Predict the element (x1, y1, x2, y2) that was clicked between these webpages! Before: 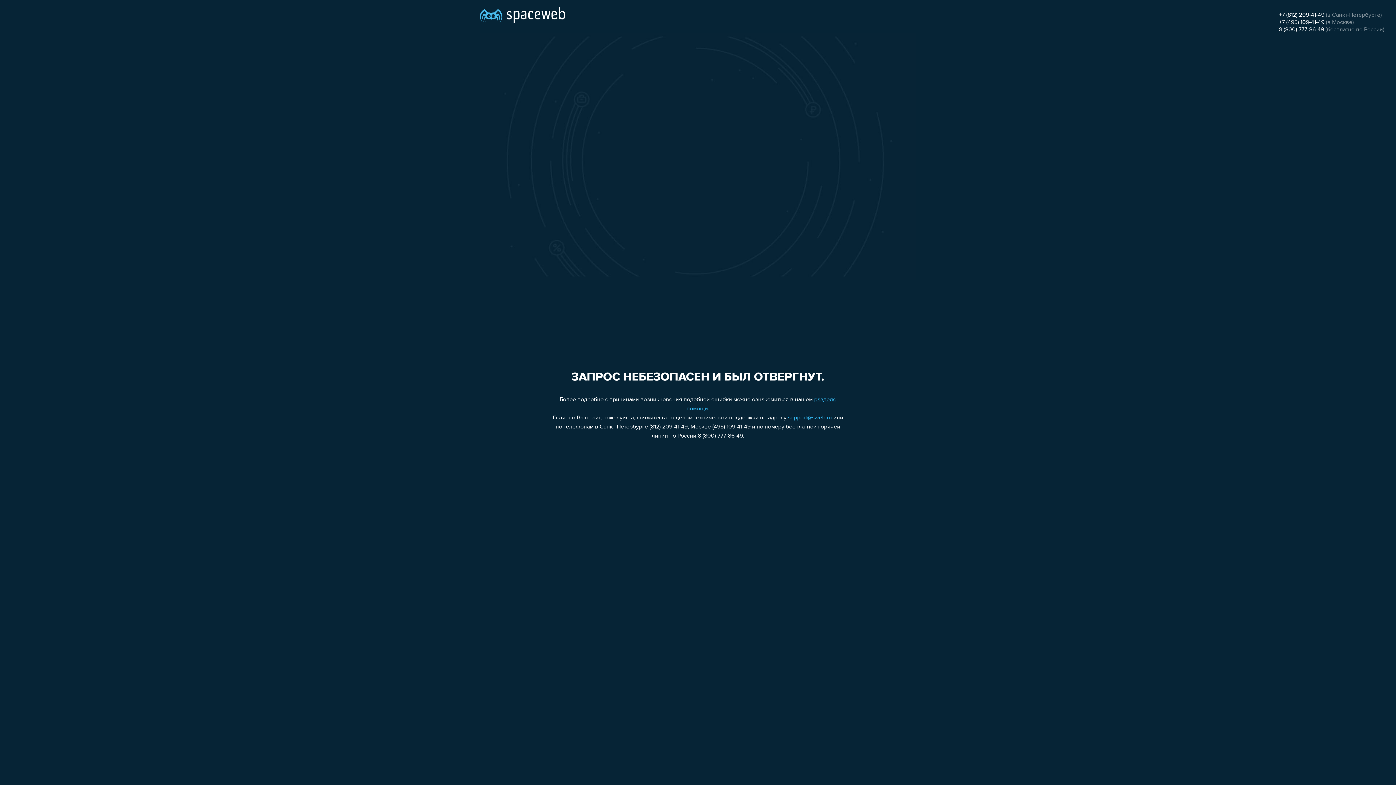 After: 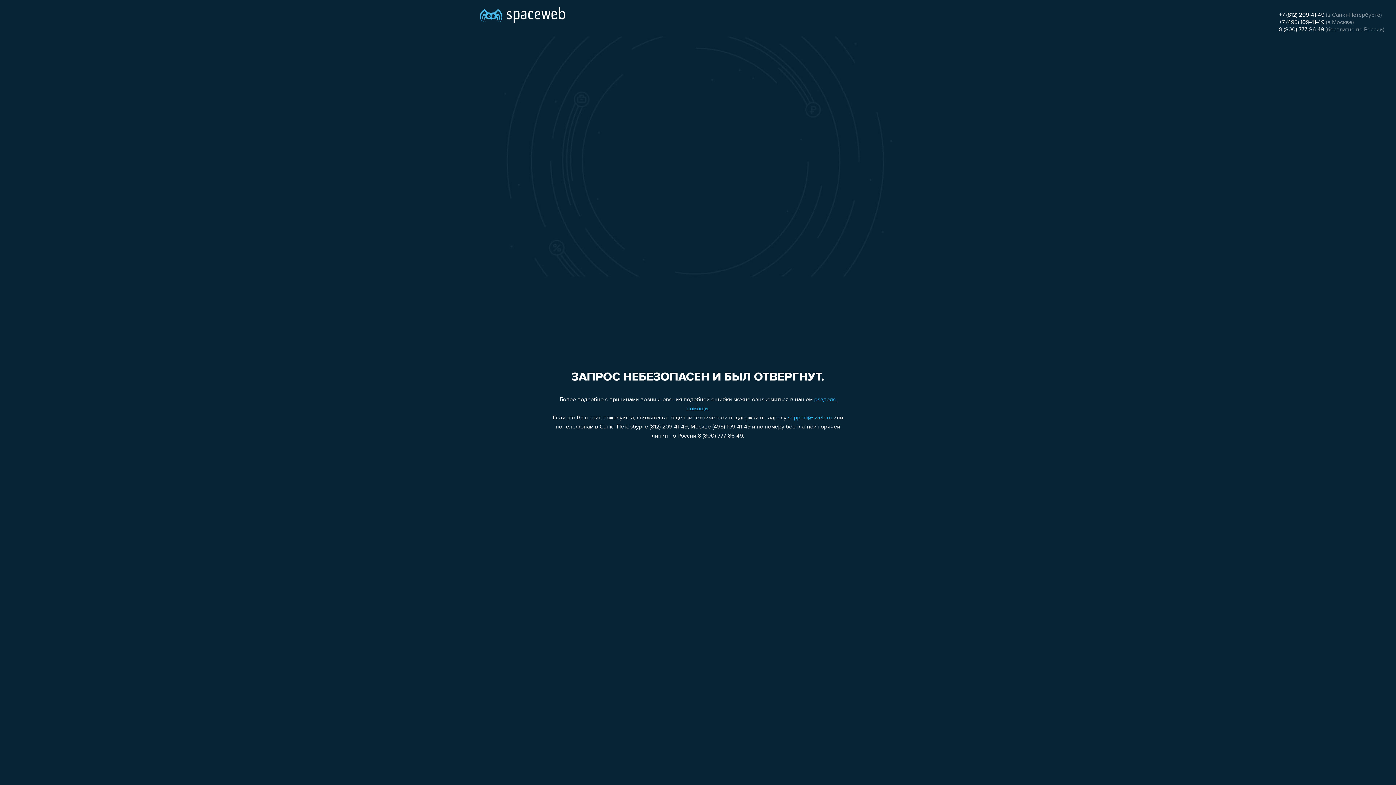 Action: label: 8 (800) 777-86-49 bbox: (1279, 26, 1324, 32)